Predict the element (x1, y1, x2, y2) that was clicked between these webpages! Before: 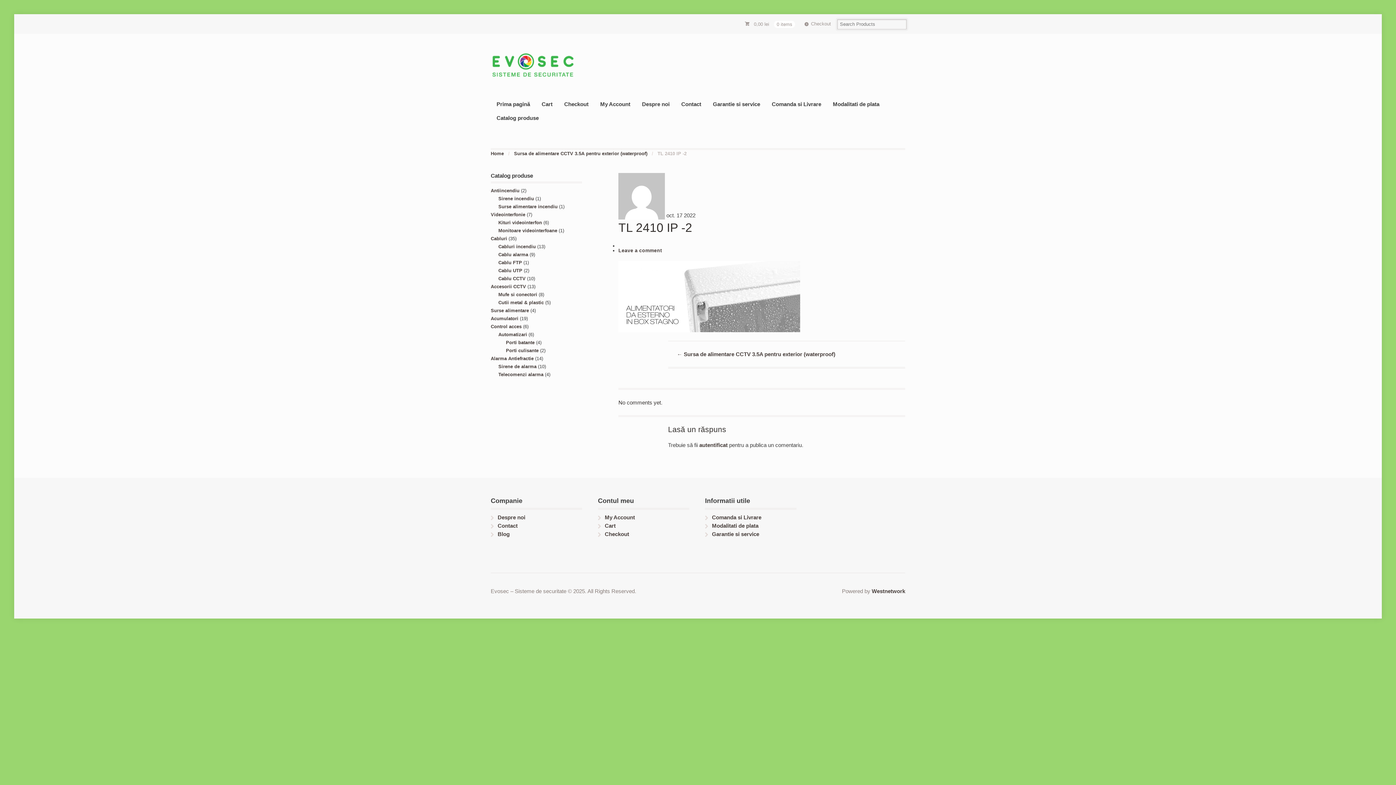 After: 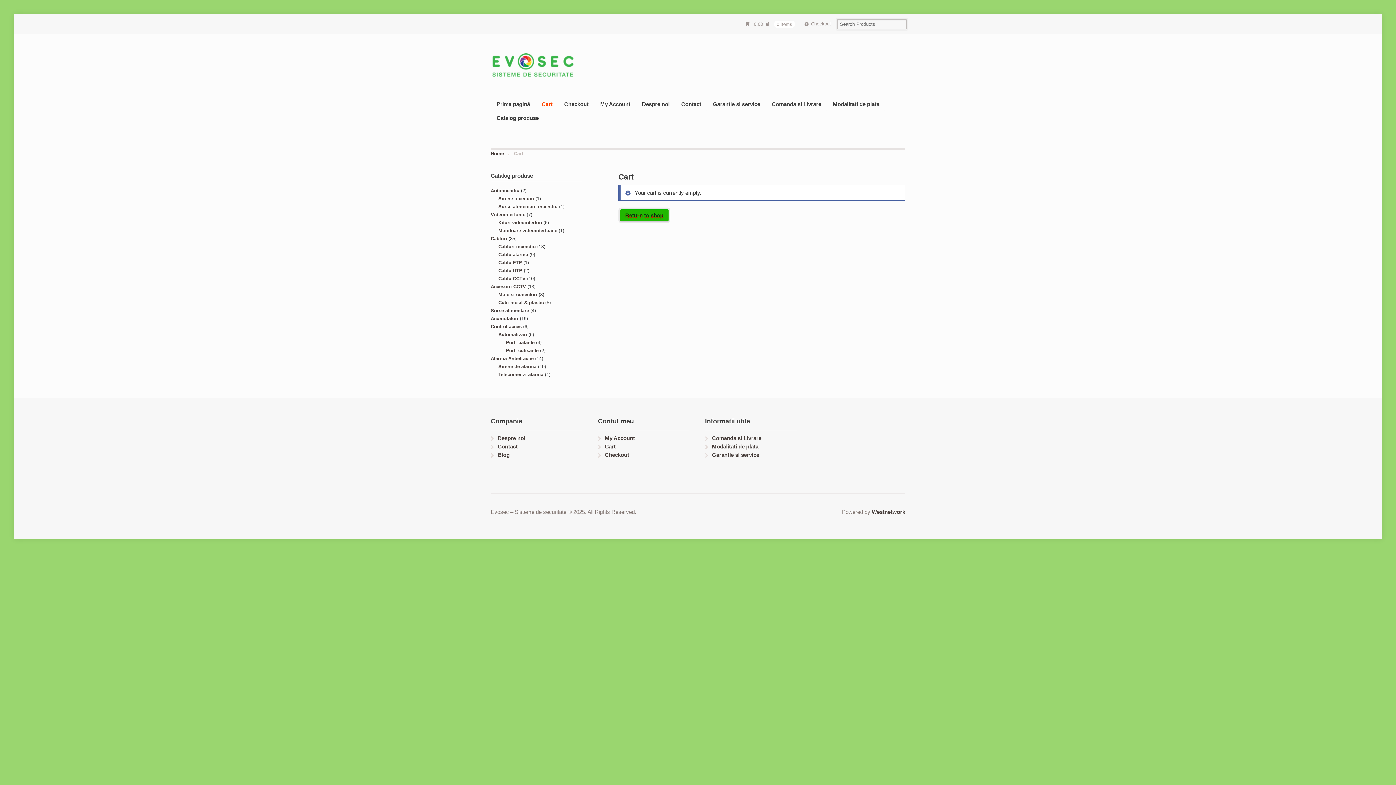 Action: label:  0,00 lei0 items bbox: (740, 14, 800, 33)